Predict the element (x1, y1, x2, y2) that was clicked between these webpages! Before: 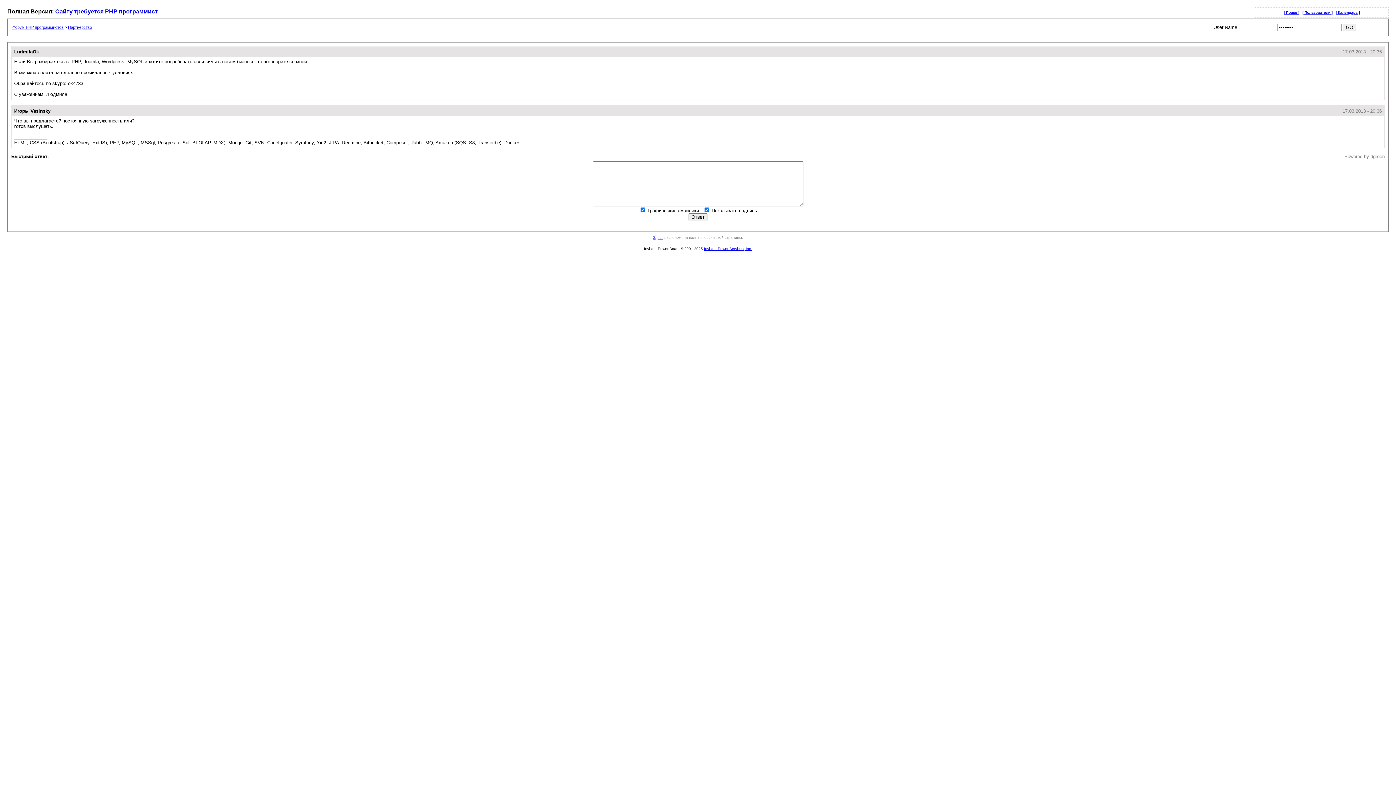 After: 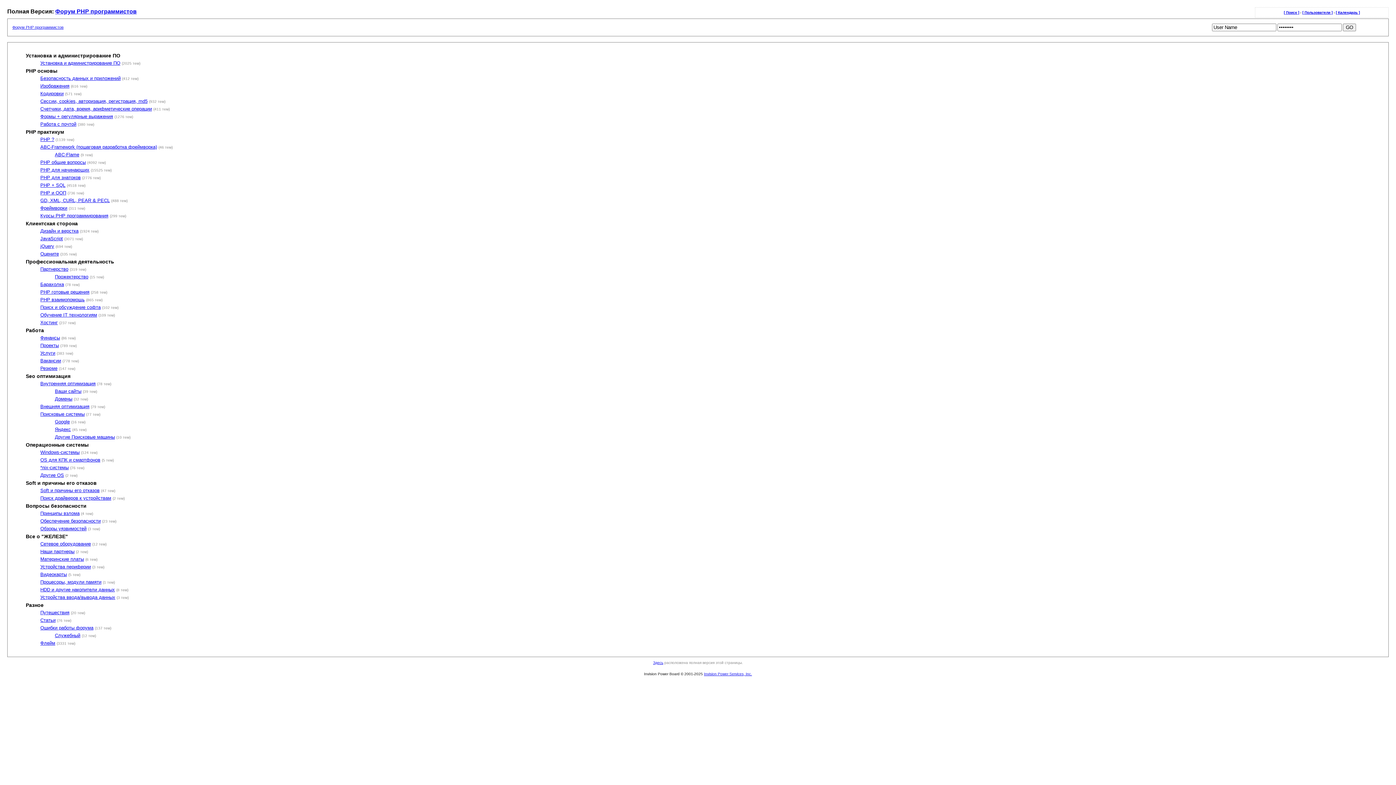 Action: bbox: (12, 25, 63, 29) label: Форум PHP программистов